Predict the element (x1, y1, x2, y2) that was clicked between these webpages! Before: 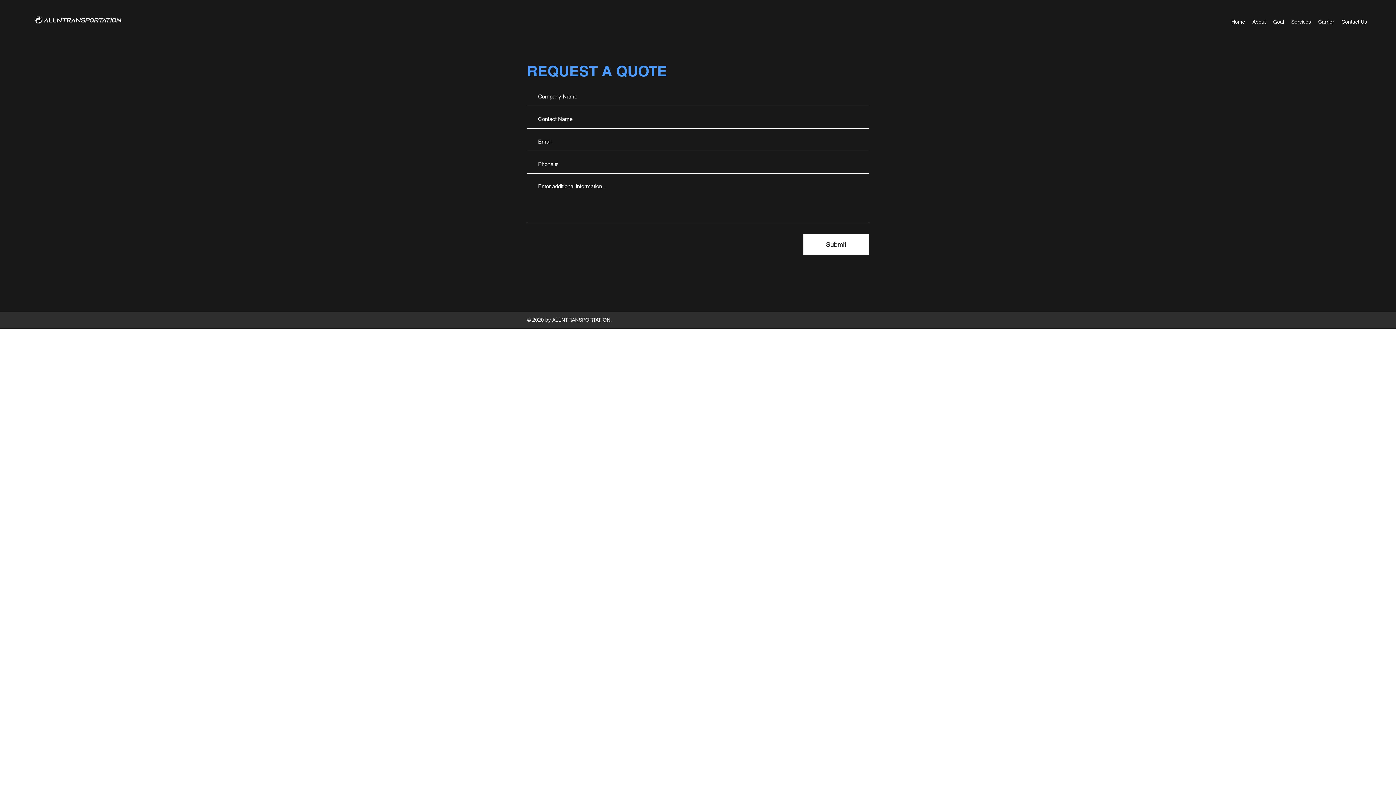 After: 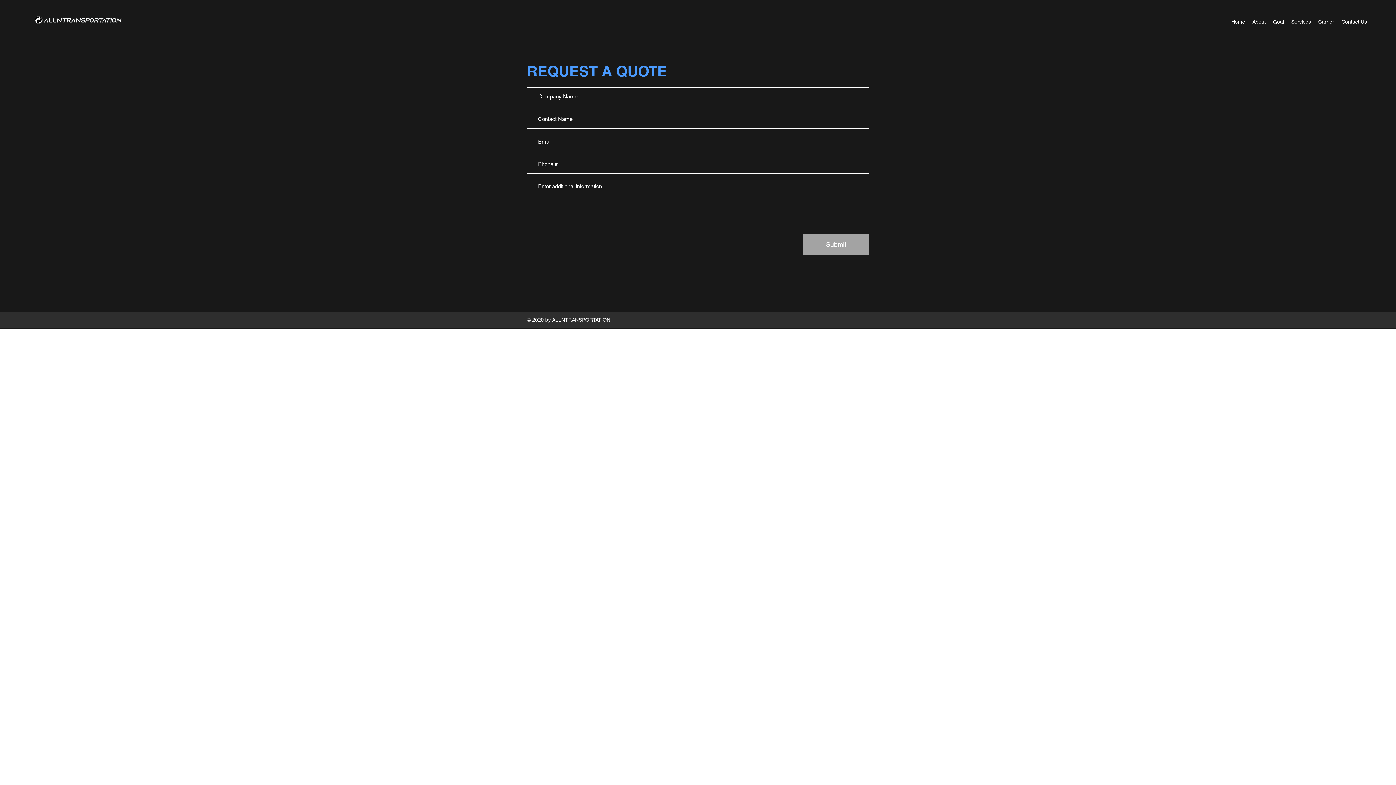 Action: bbox: (803, 234, 869, 254) label: Submit